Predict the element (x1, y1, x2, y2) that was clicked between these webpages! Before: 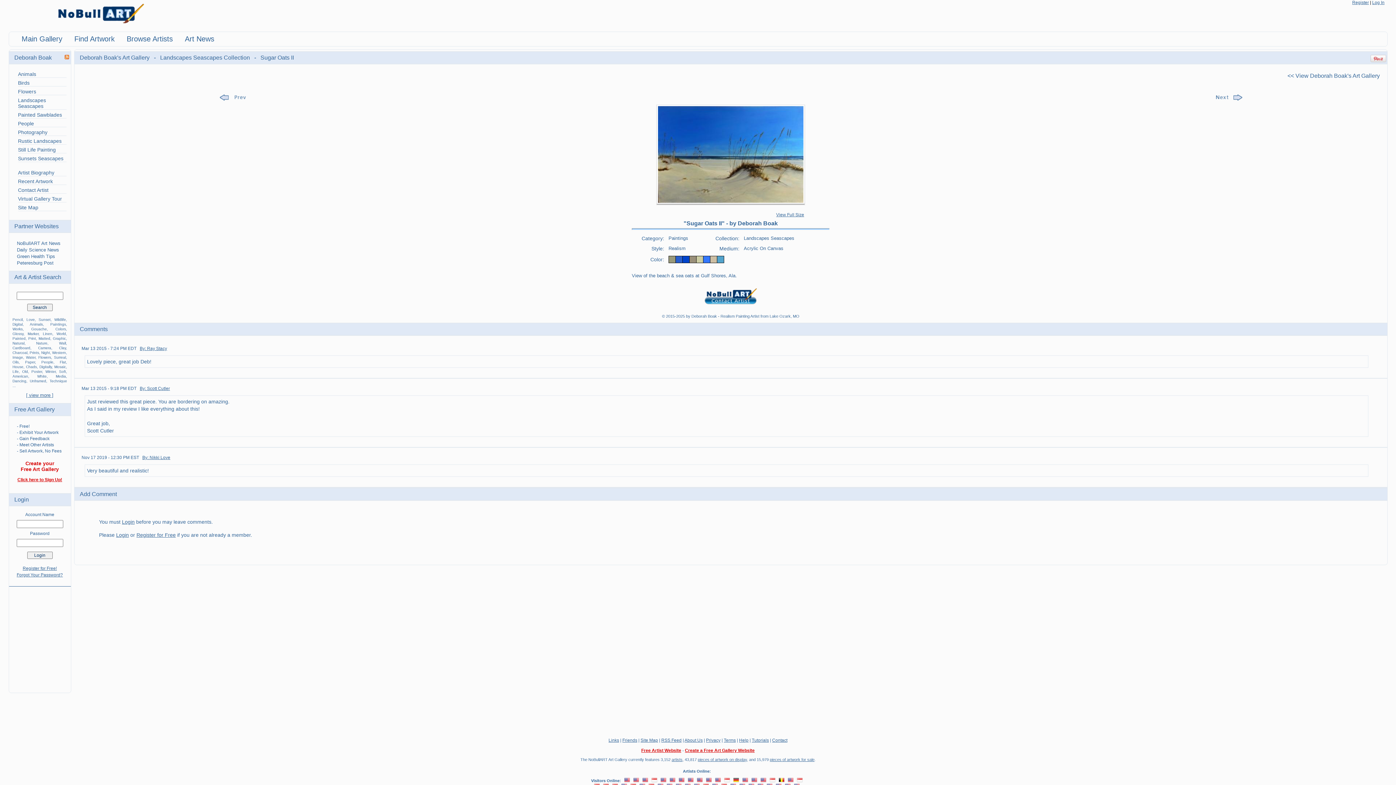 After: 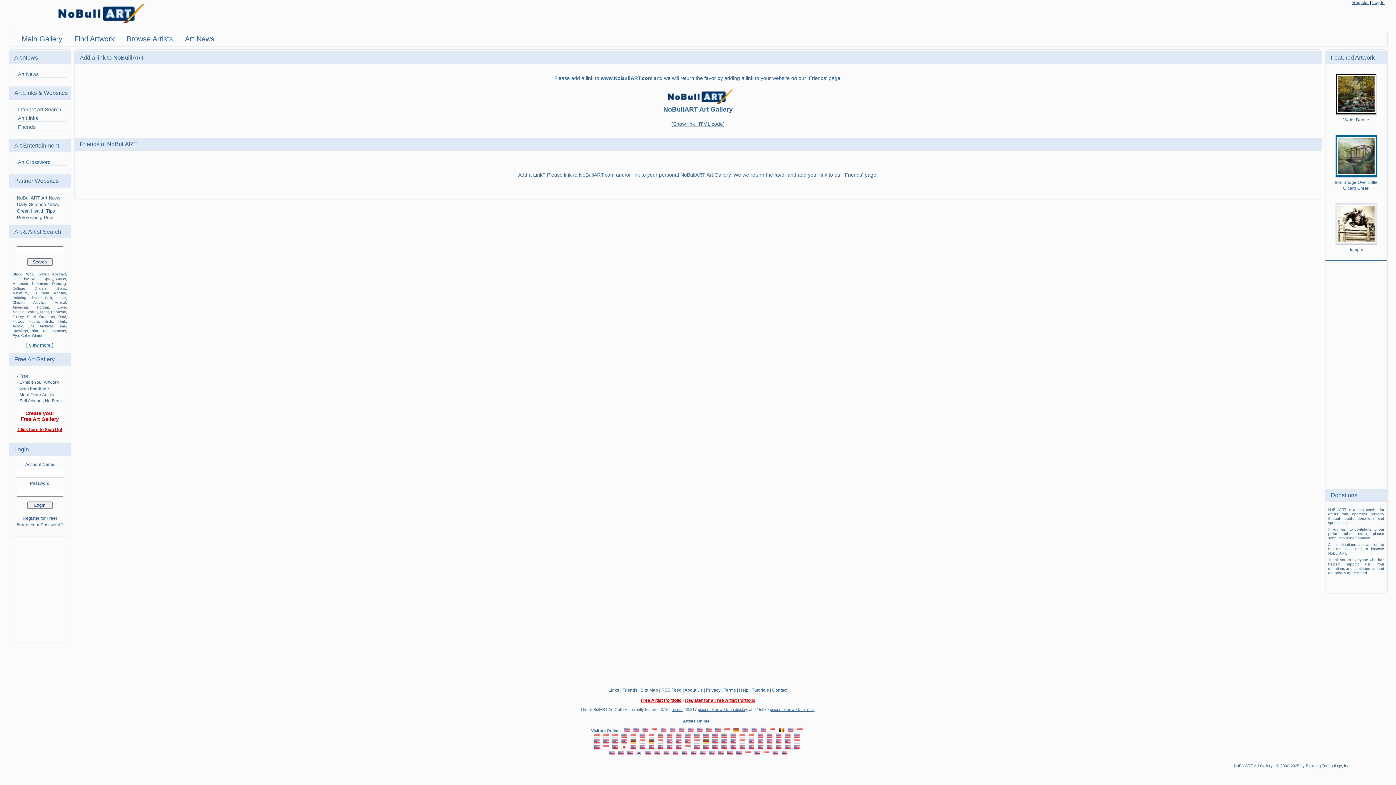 Action: label: Friends bbox: (622, 738, 637, 743)